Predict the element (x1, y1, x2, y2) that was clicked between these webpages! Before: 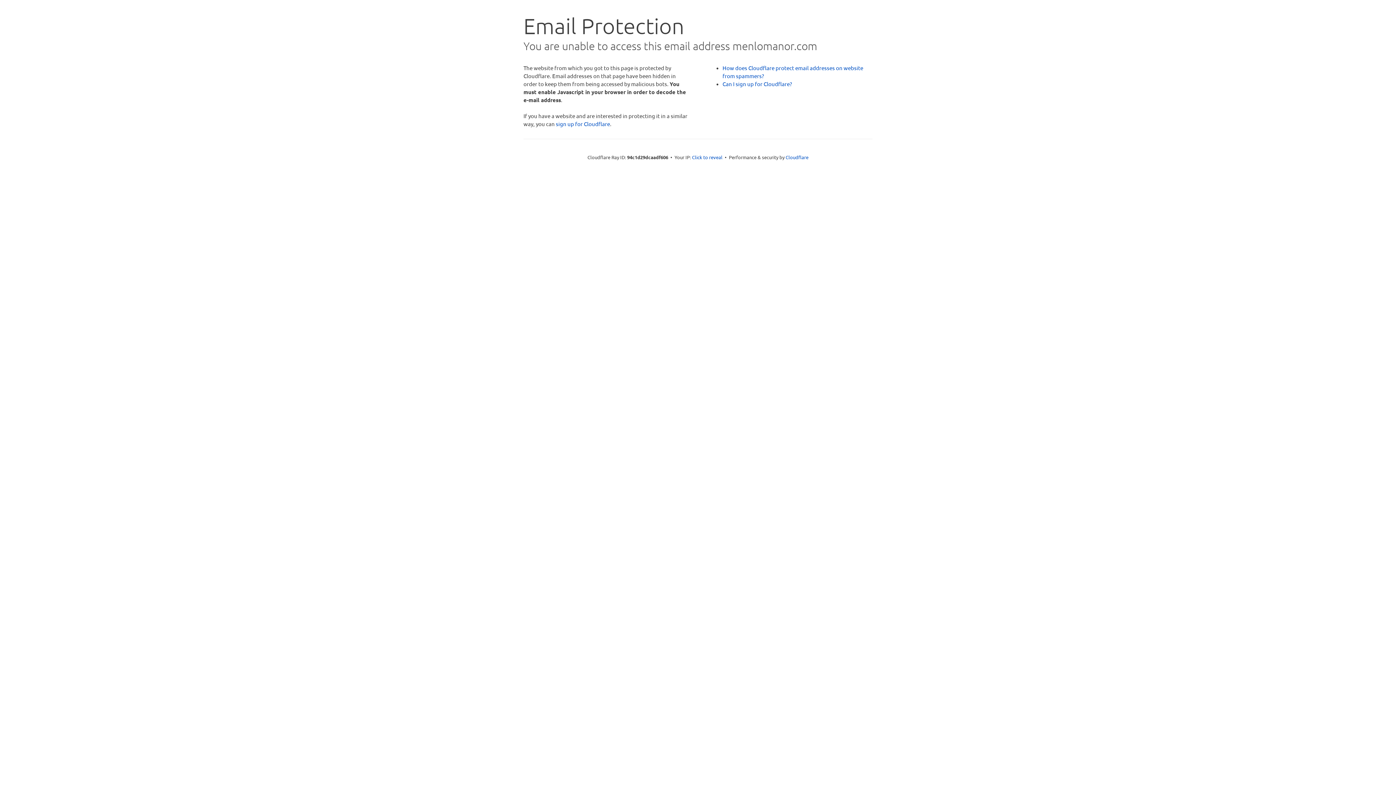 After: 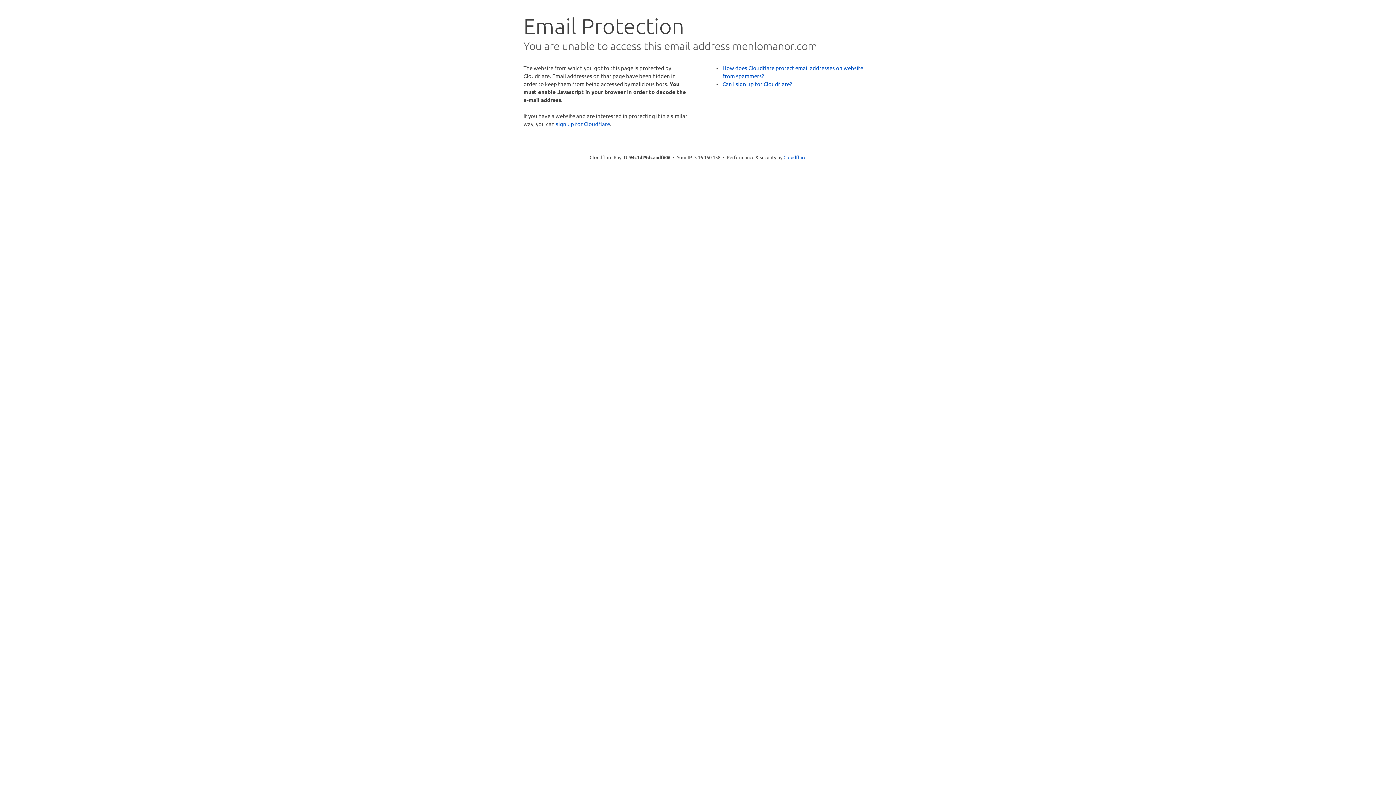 Action: bbox: (692, 153, 722, 160) label: Click to reveal